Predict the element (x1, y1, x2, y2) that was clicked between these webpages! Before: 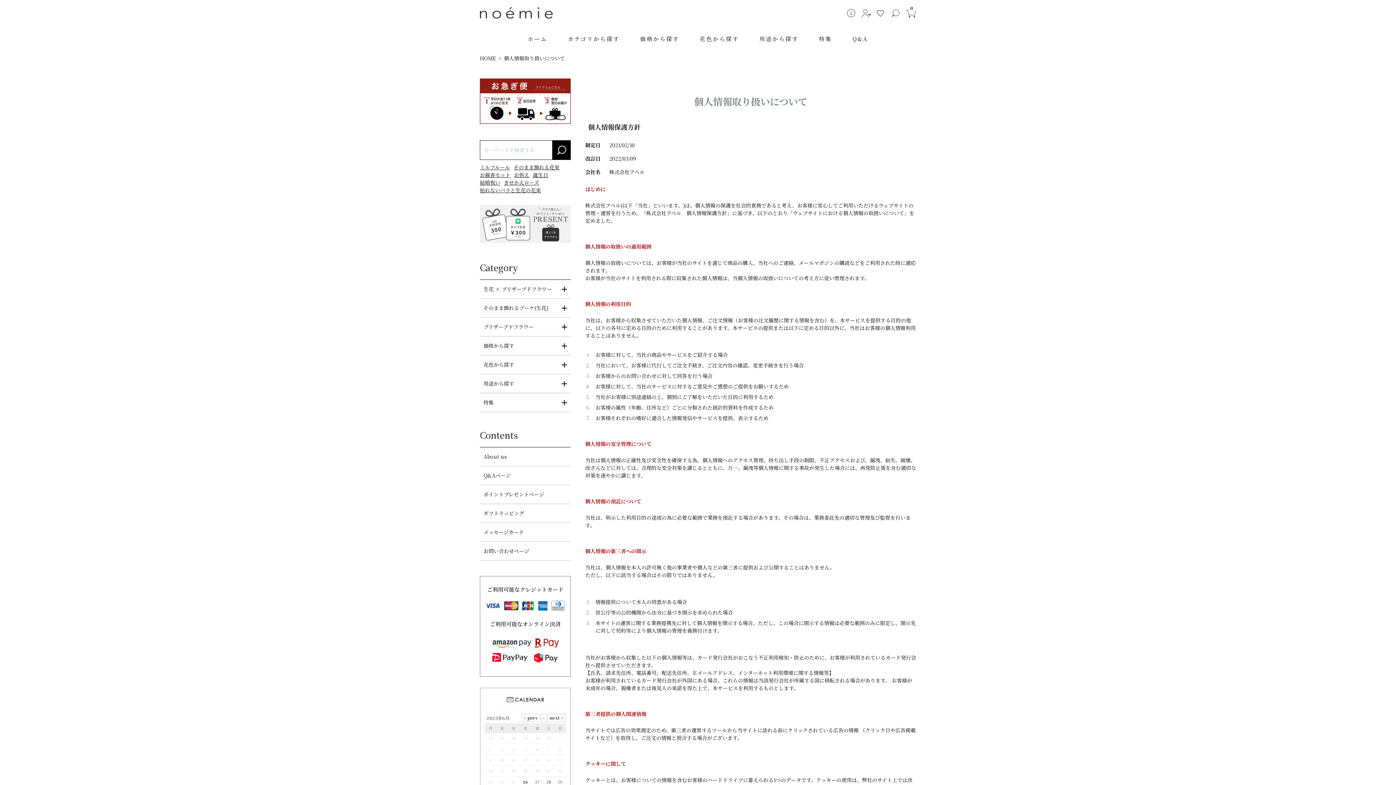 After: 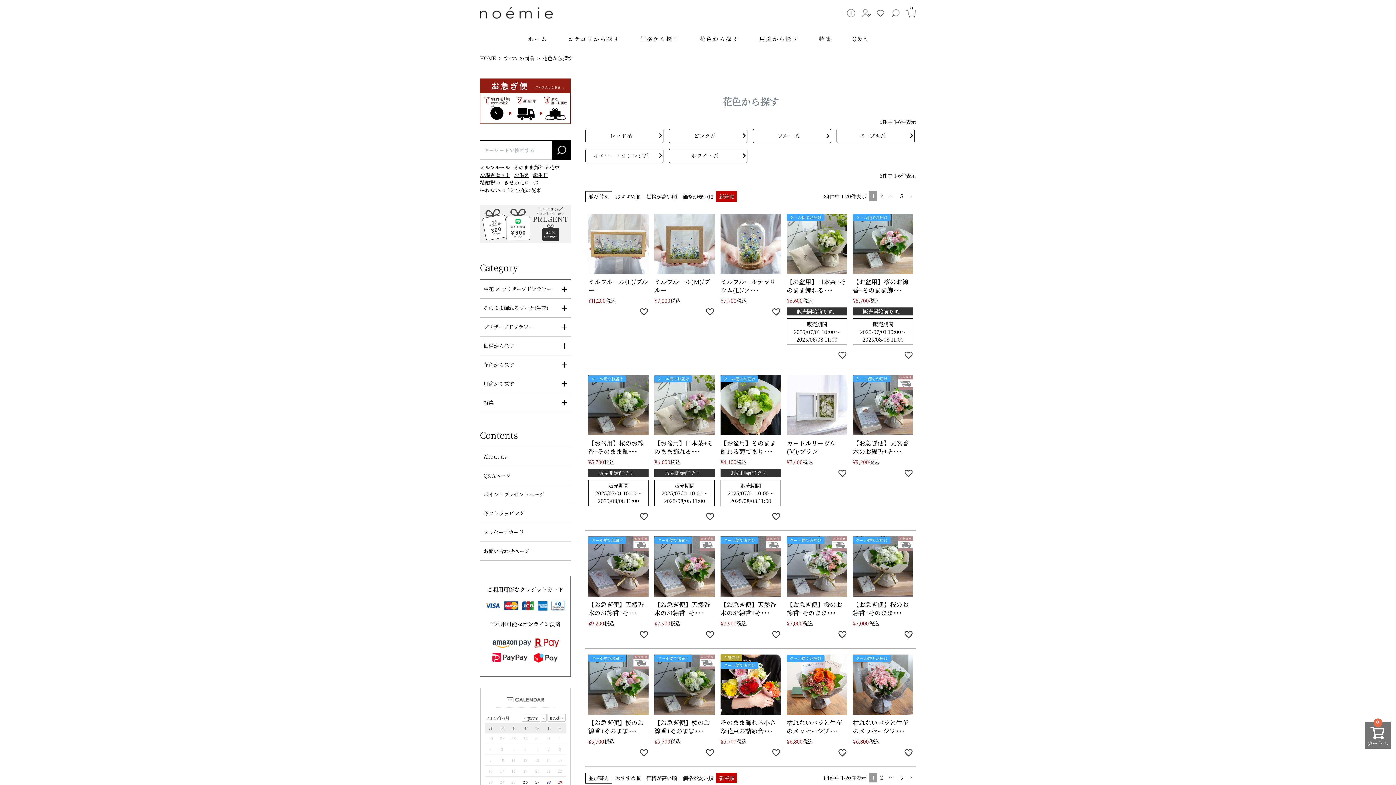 Action: bbox: (689, 28, 749, 49) label: 花色から探す